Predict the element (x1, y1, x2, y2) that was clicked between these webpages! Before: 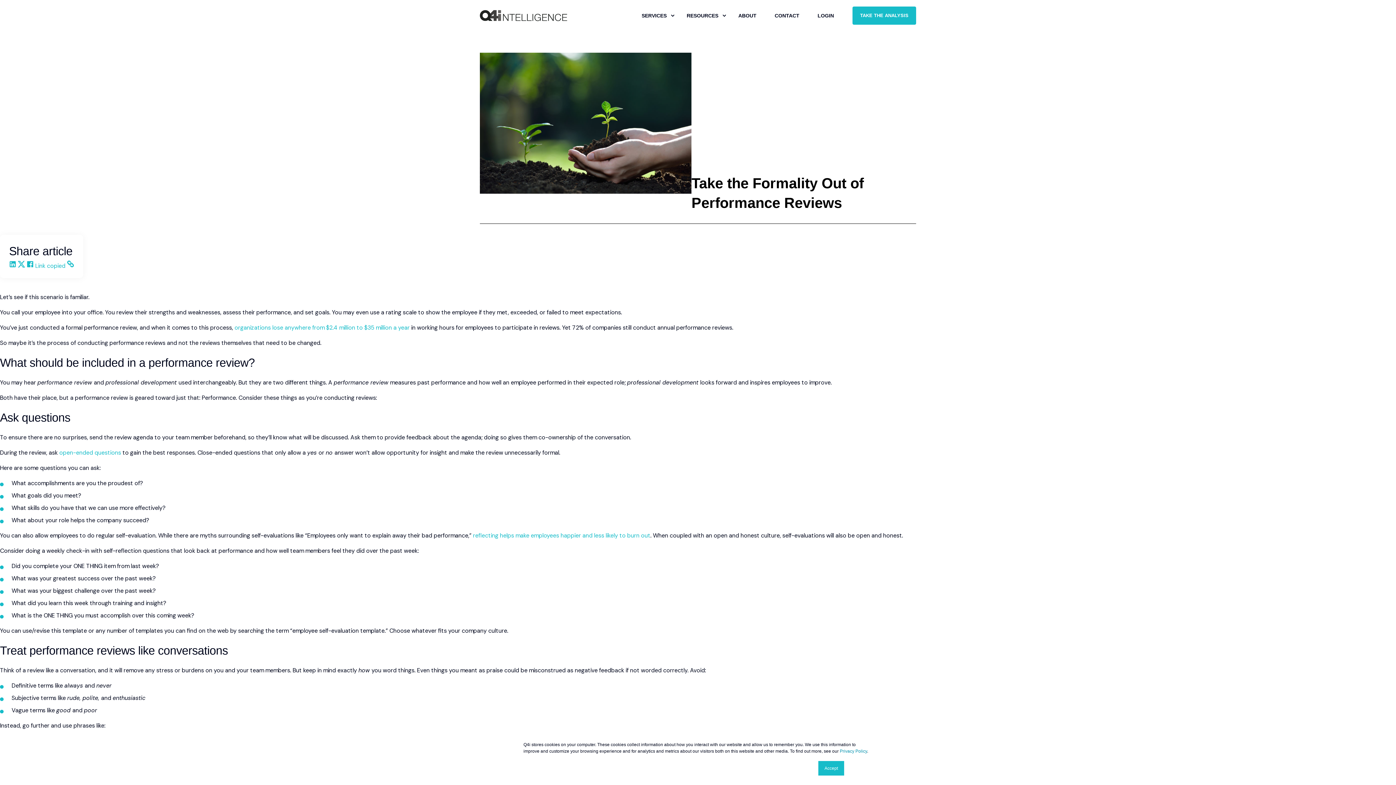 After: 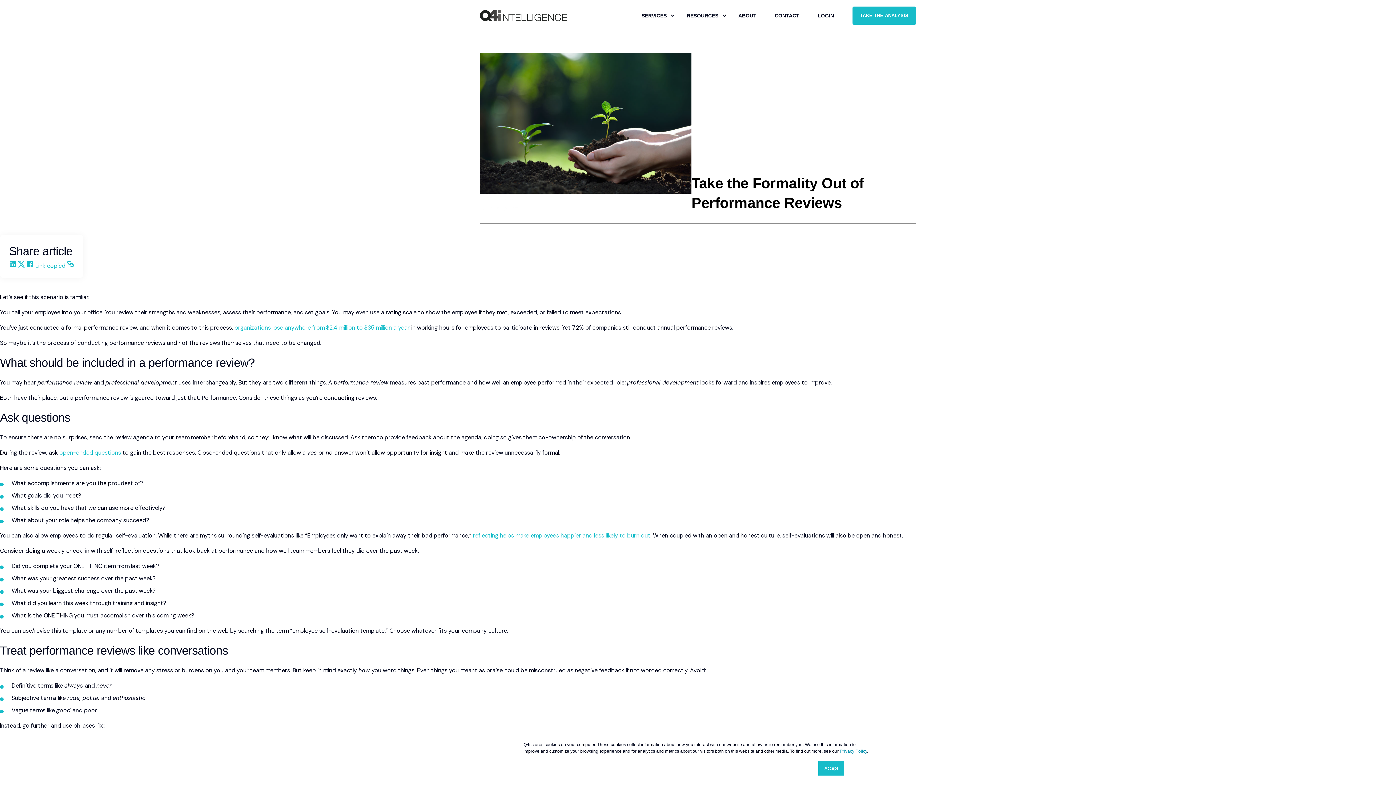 Action: label:   bbox: (26, 262, 35, 269)